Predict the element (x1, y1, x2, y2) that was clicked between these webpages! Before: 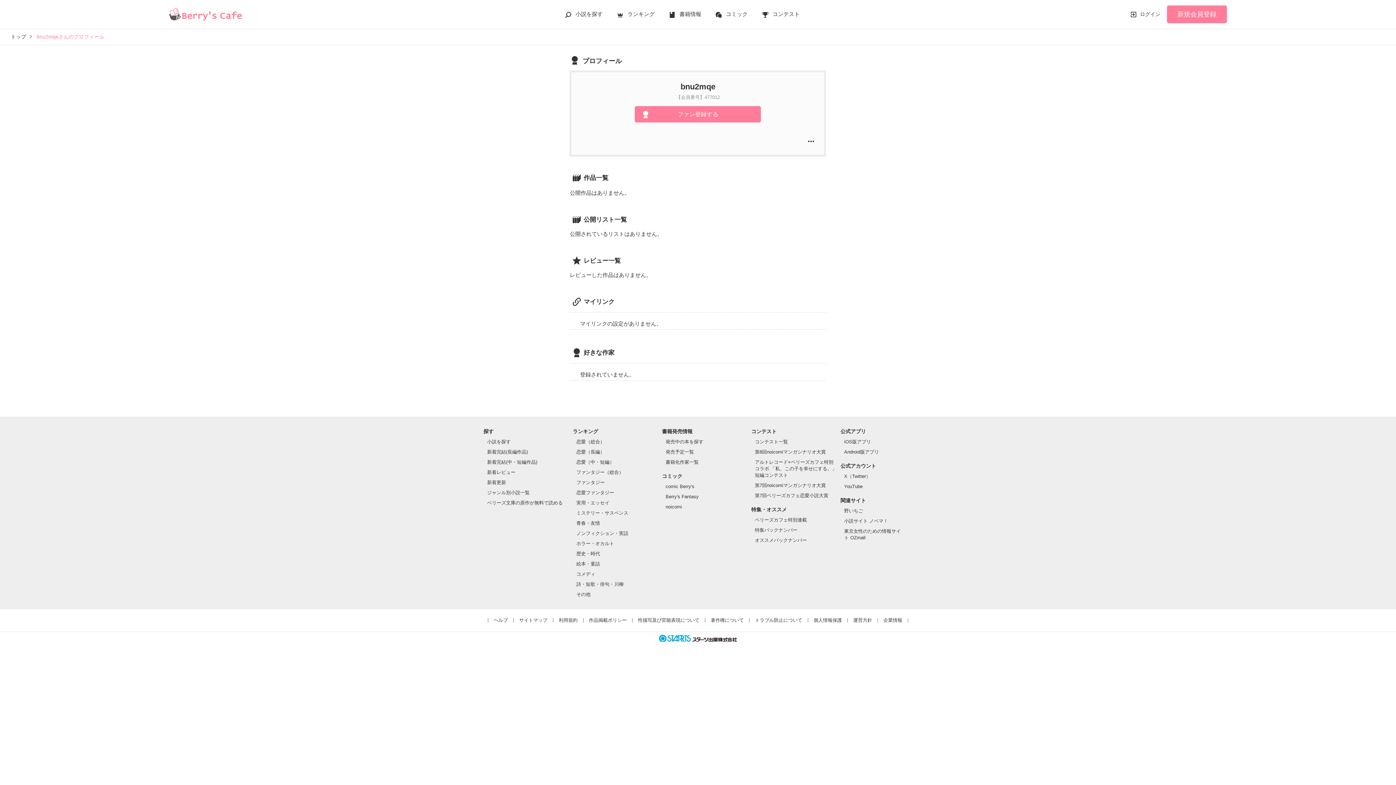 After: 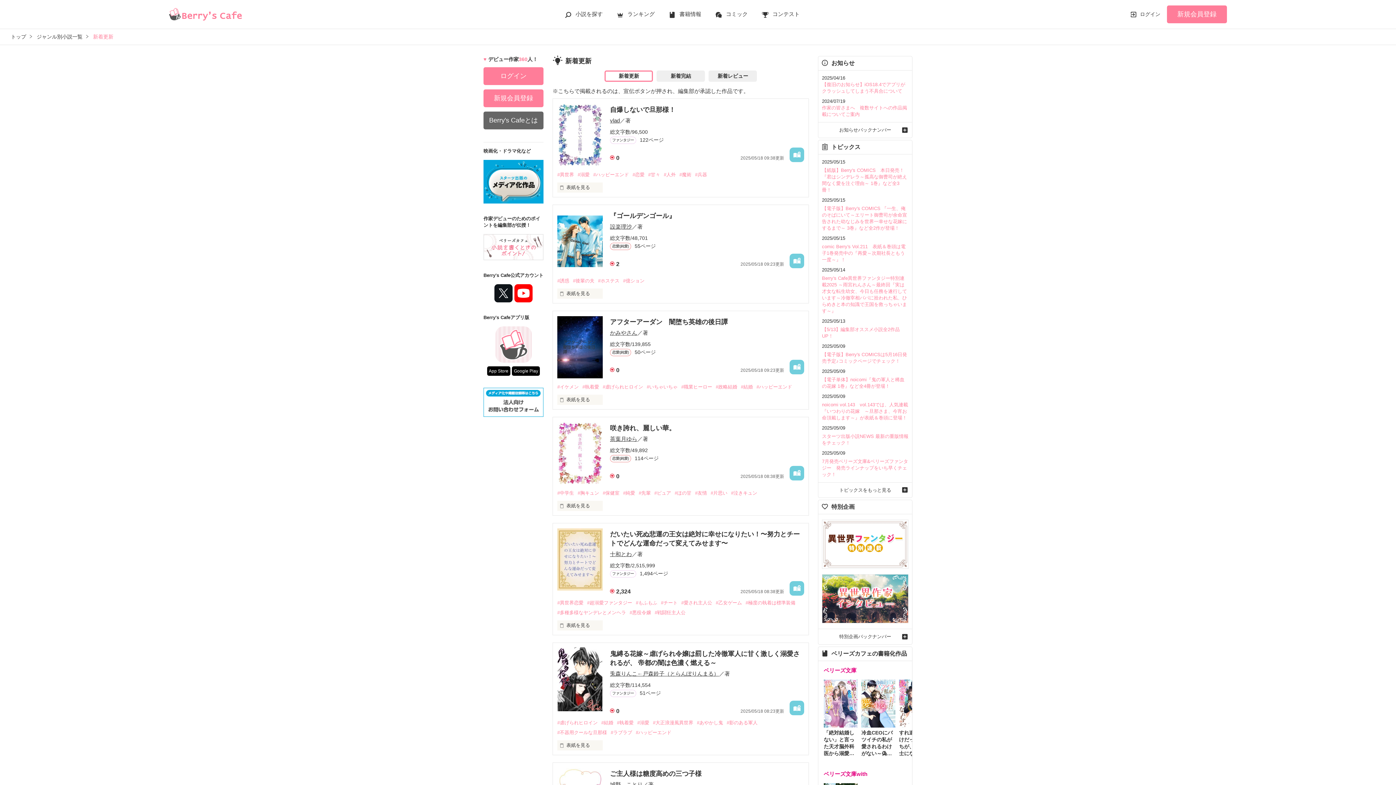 Action: bbox: (487, 480, 506, 485) label: 新着更新